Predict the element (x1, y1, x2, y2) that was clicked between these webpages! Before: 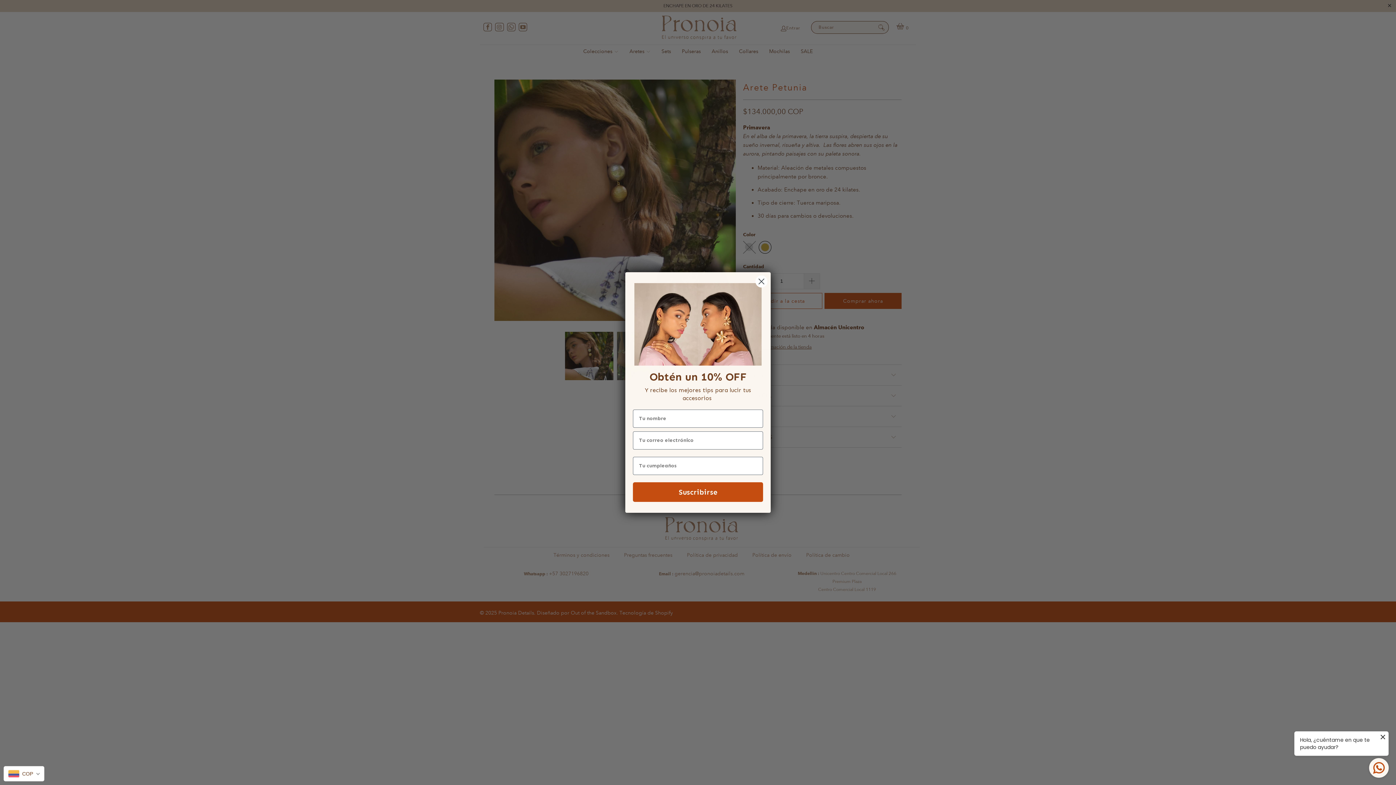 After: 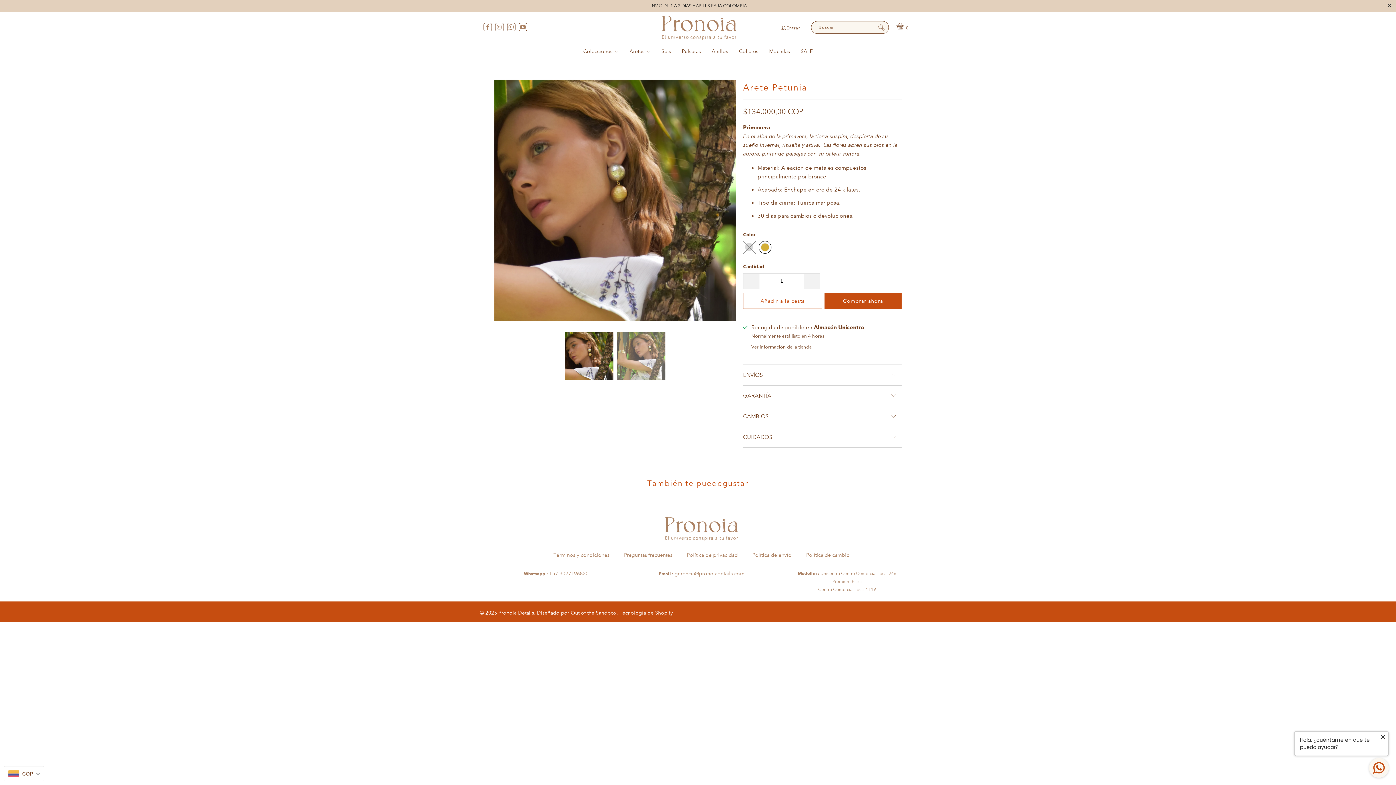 Action: bbox: (755, 275, 768, 288) label: Close dialog